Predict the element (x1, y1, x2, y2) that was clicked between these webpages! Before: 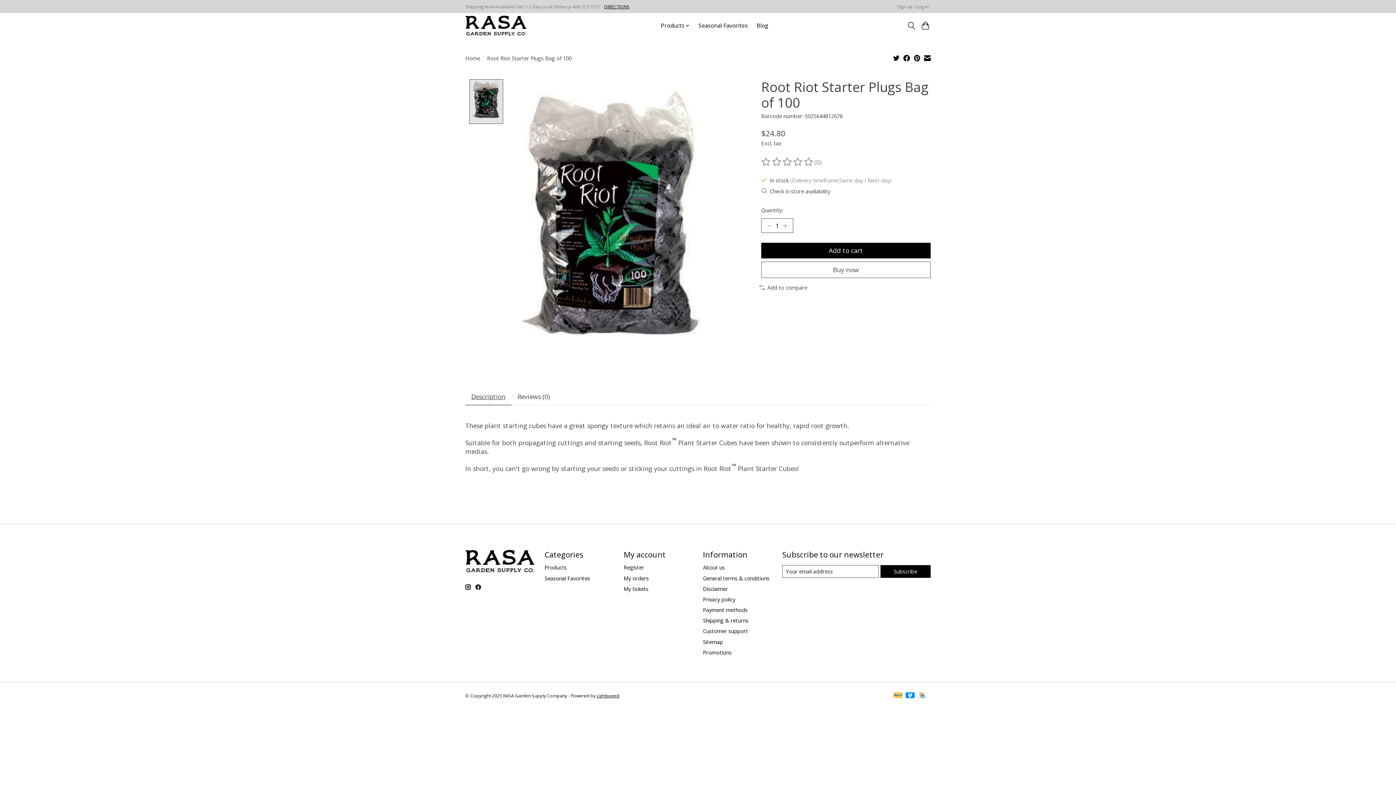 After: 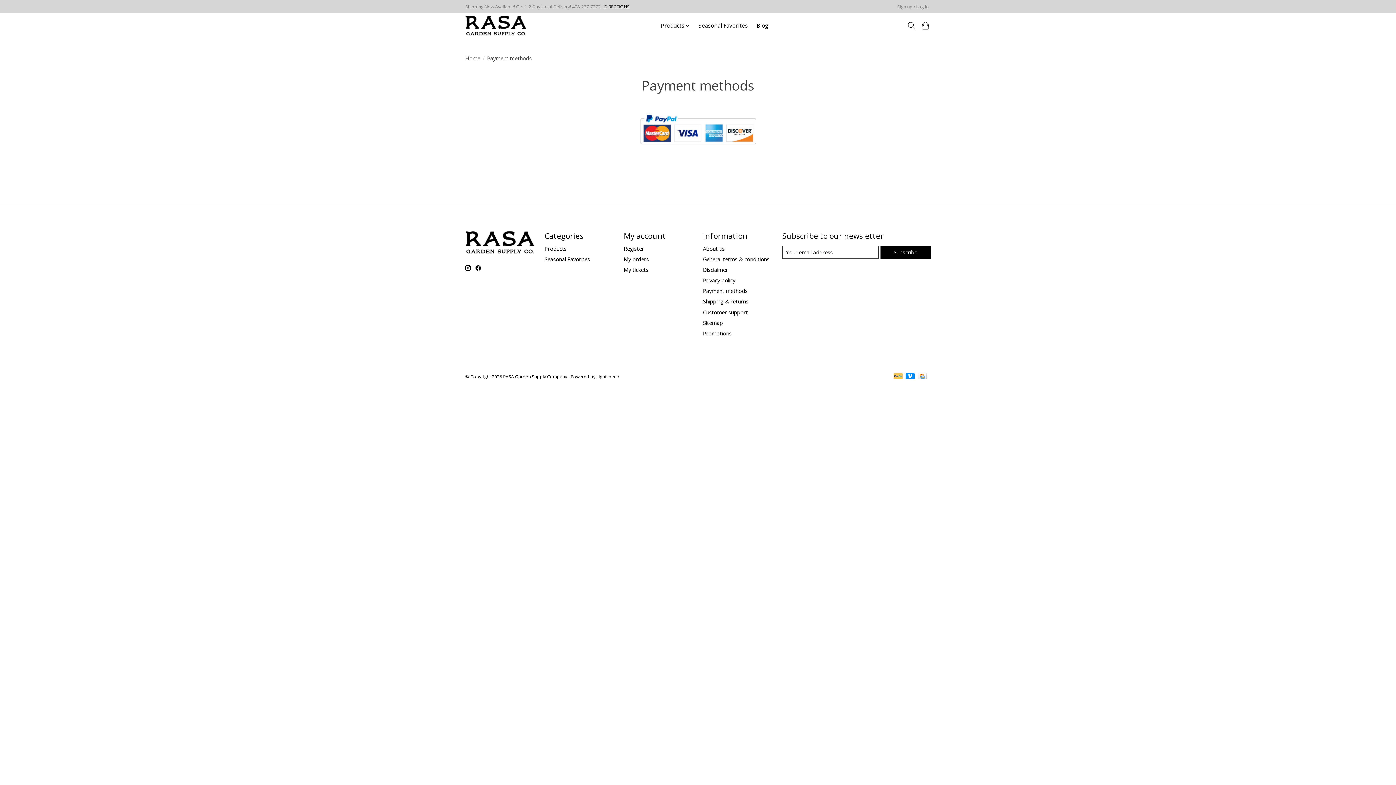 Action: bbox: (917, 692, 926, 699)